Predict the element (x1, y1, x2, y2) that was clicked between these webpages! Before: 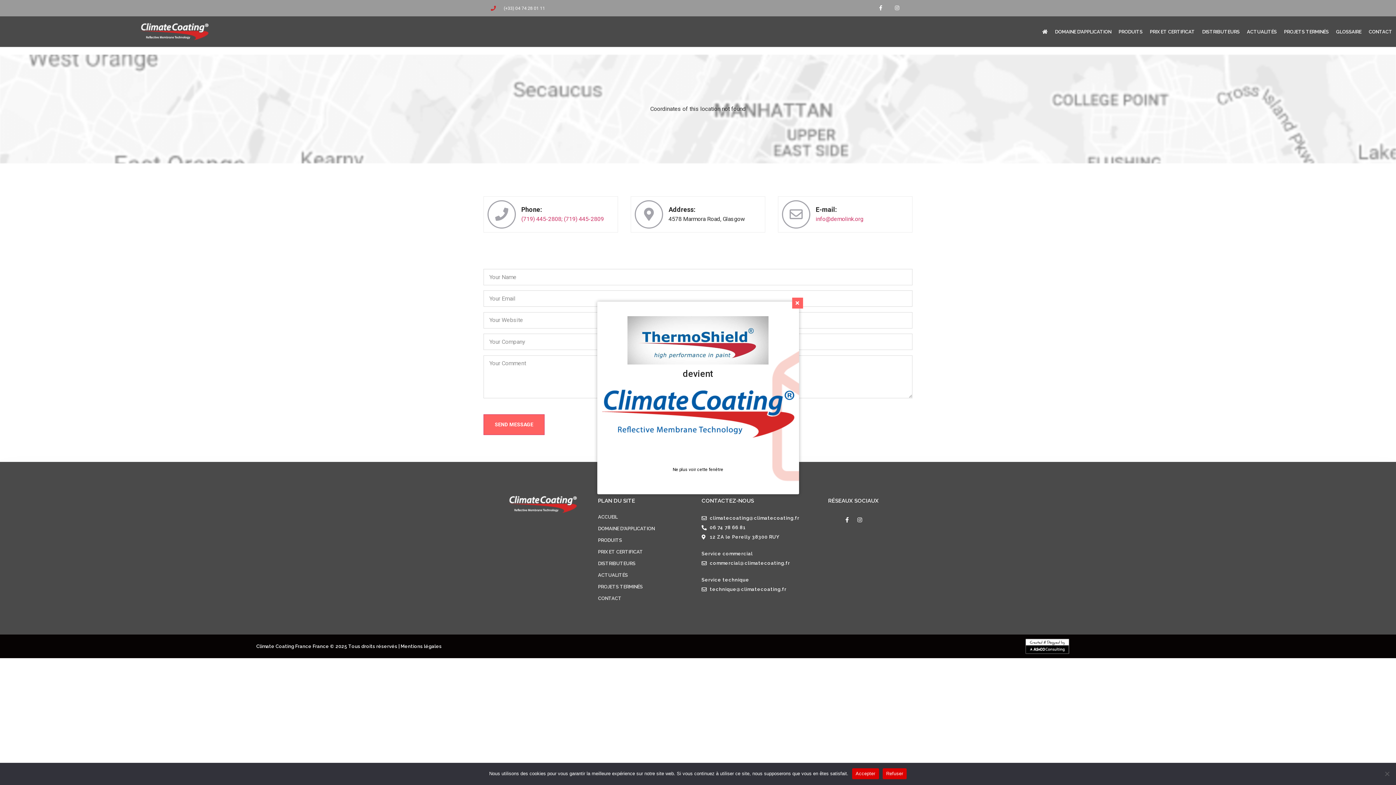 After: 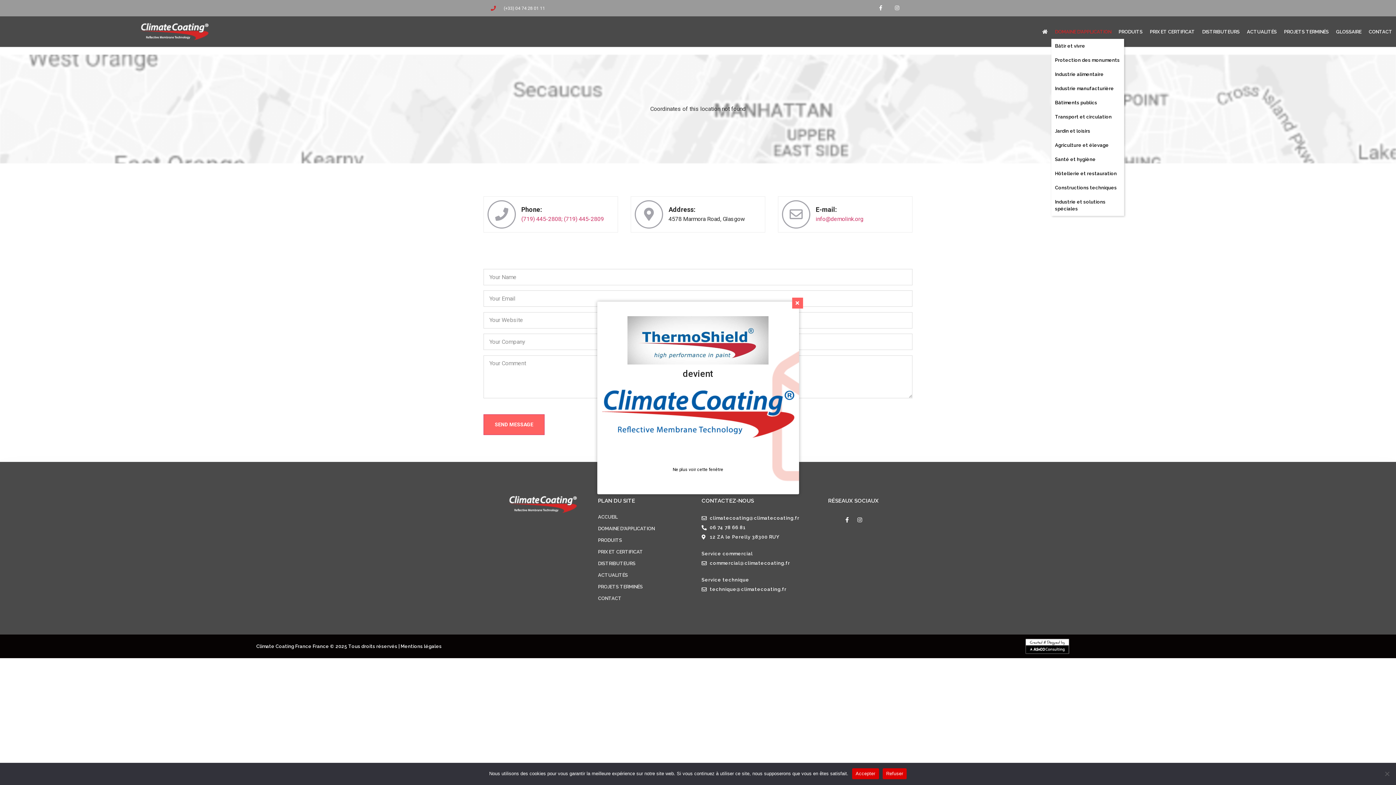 Action: label: DOMAINE D’APPLICATION bbox: (1051, 24, 1115, 38)